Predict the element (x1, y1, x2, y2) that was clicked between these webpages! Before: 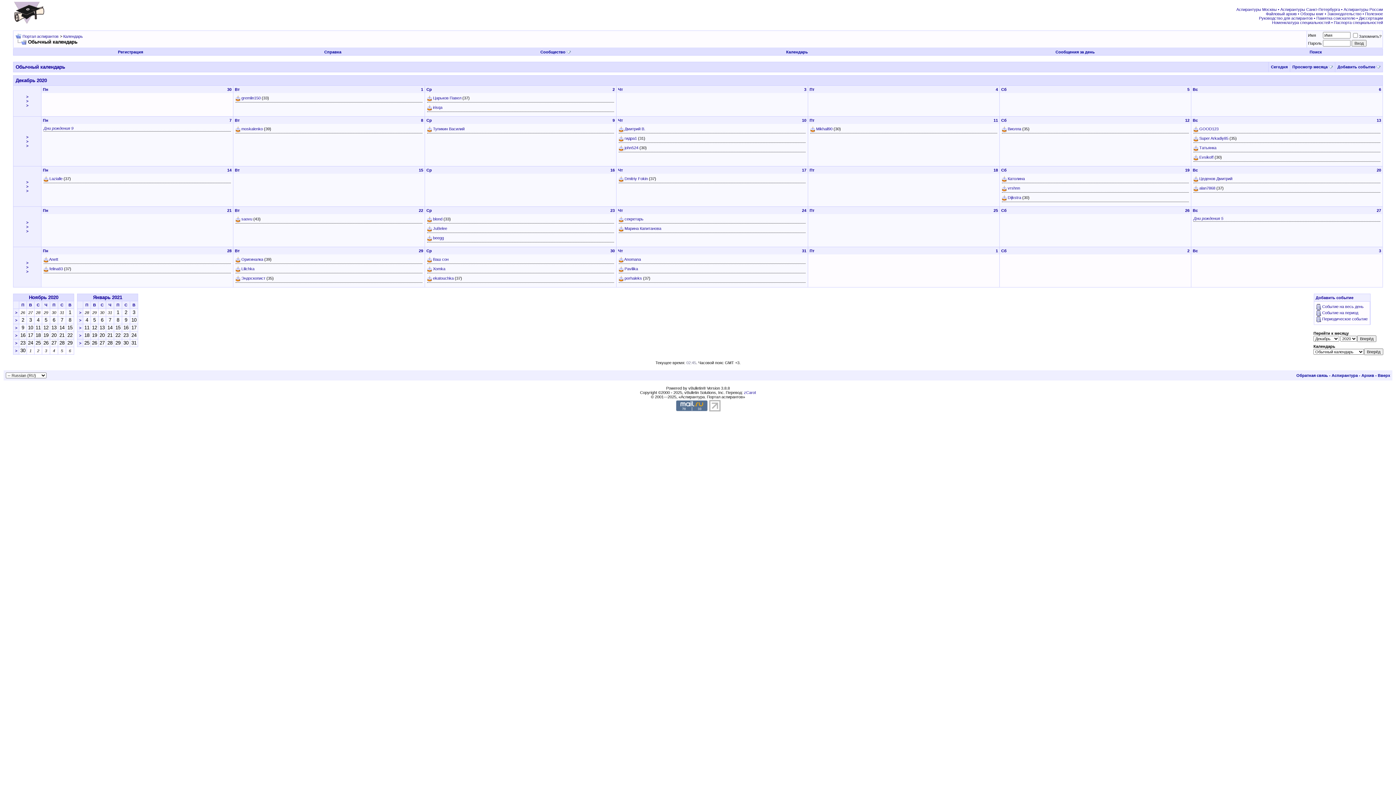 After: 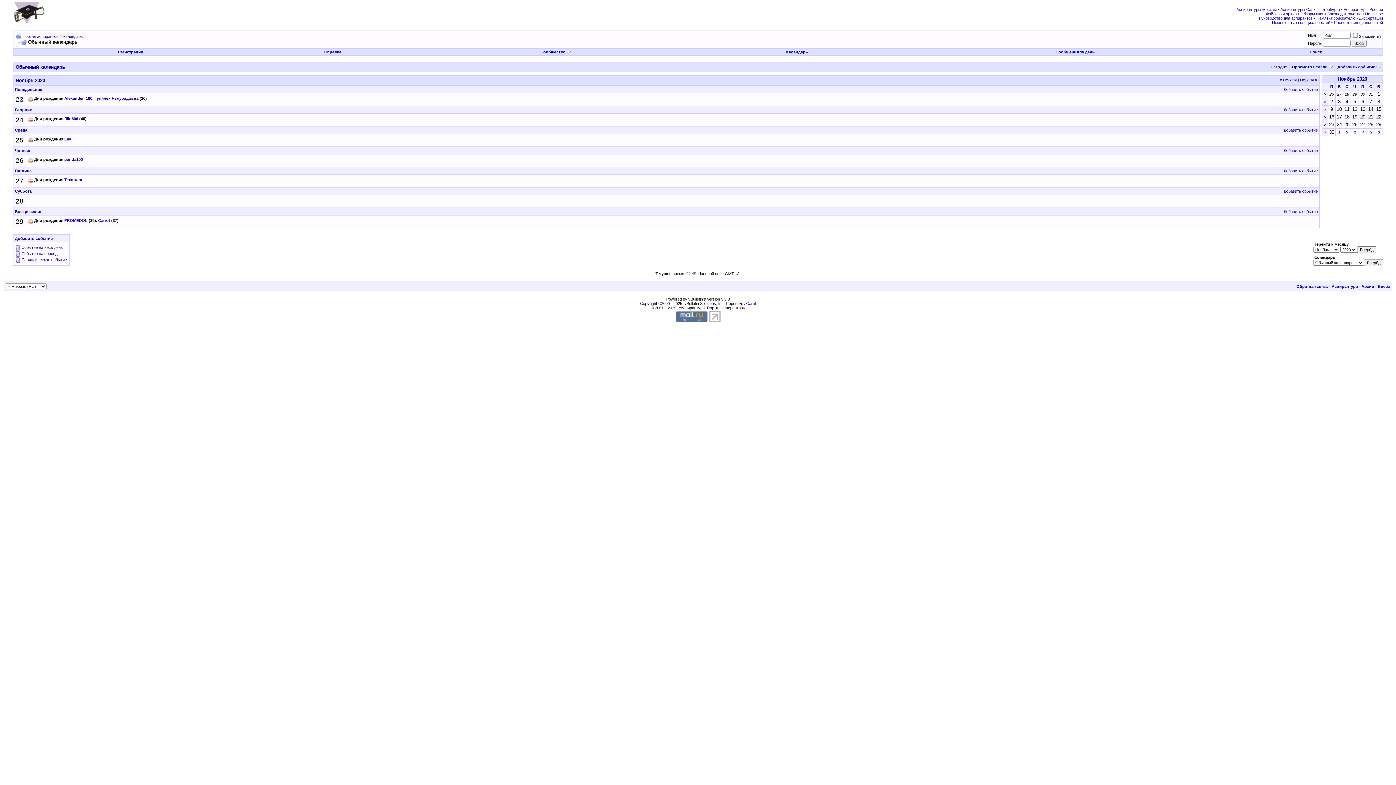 Action: label: > bbox: (15, 341, 17, 345)